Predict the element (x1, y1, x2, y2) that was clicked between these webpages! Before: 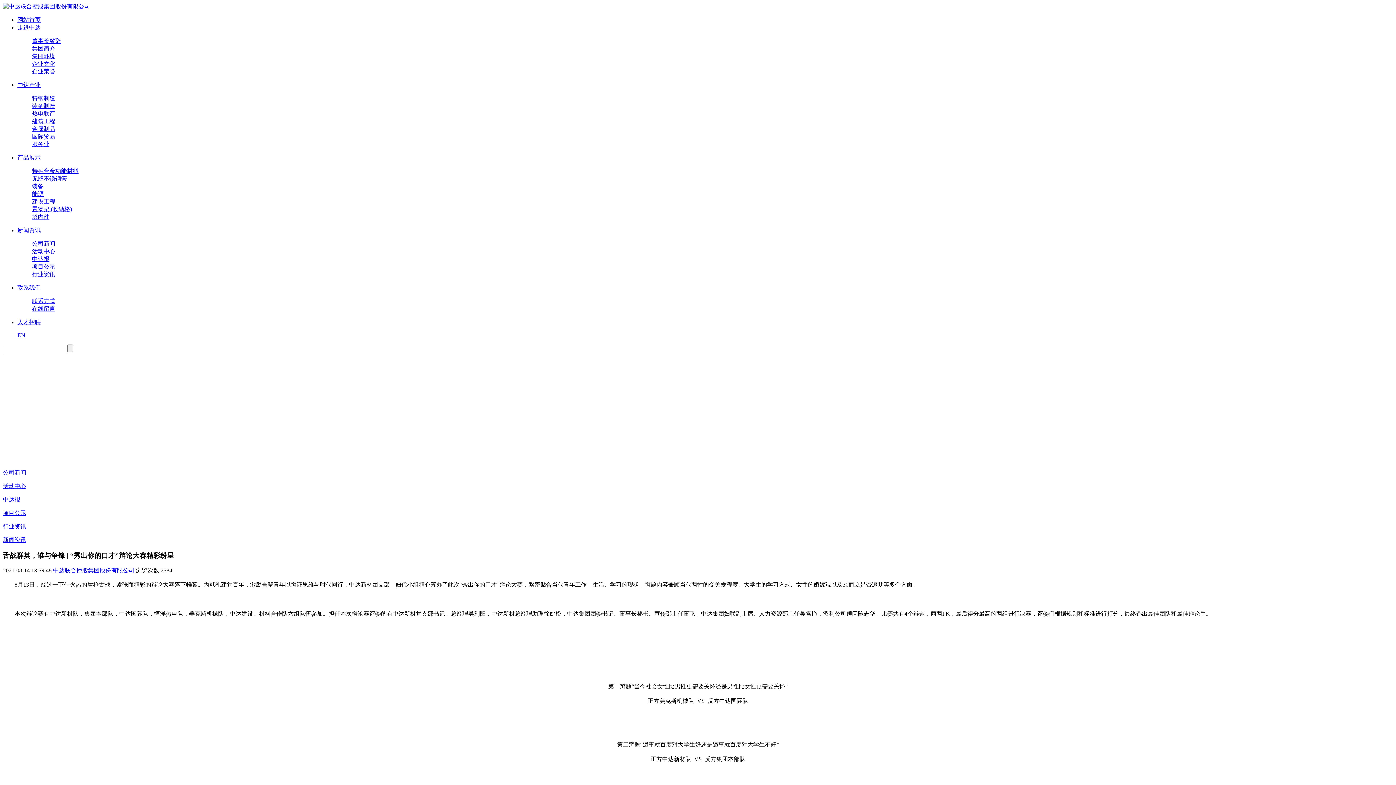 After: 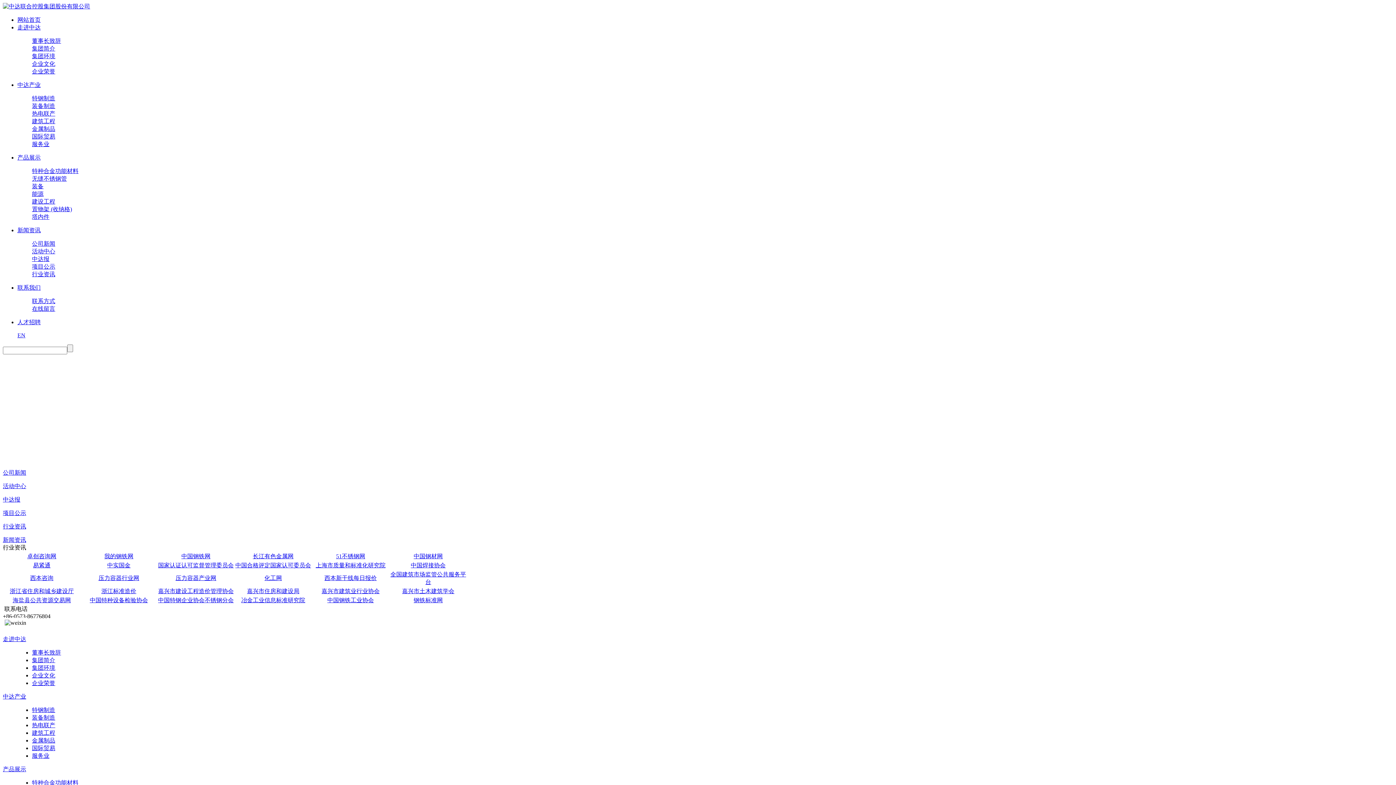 Action: bbox: (2, 523, 26, 529) label: 行业资讯